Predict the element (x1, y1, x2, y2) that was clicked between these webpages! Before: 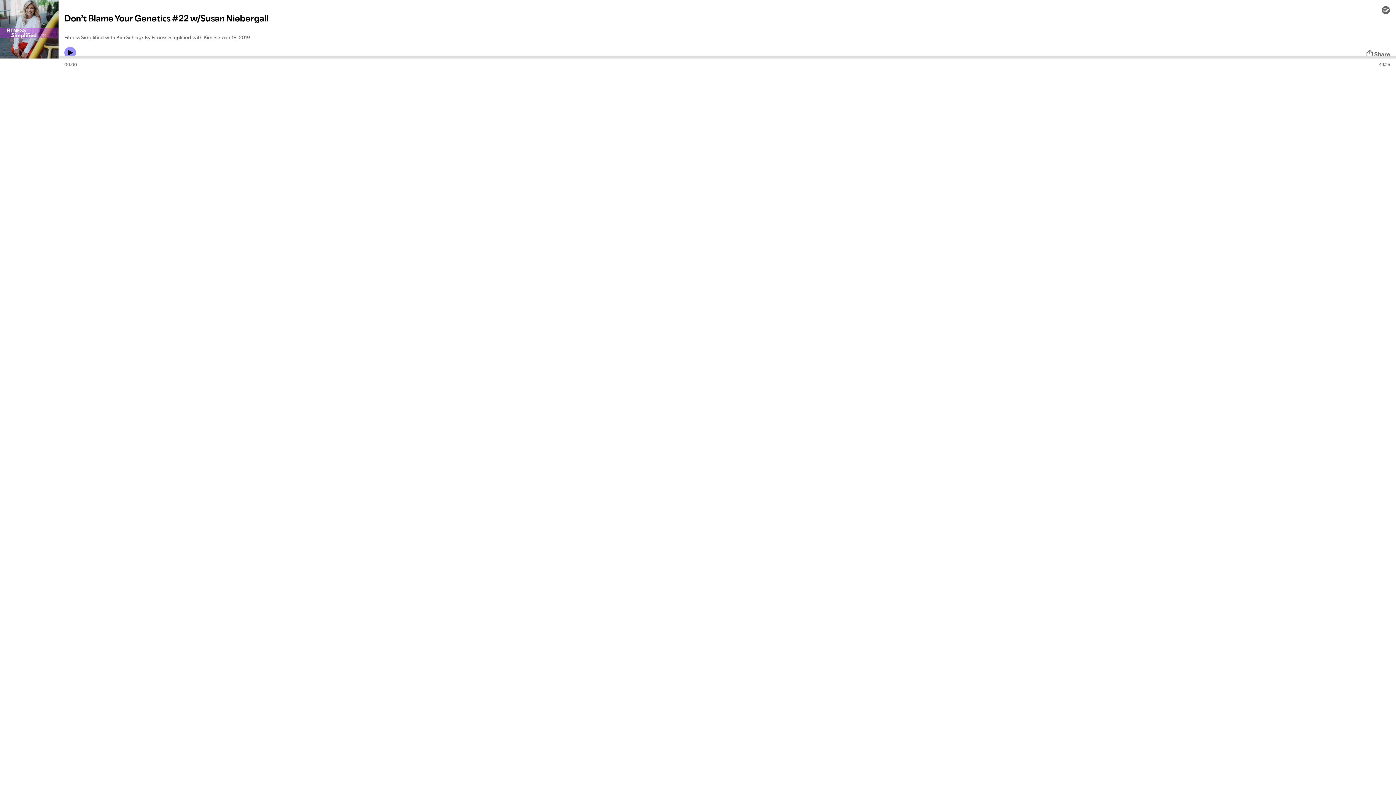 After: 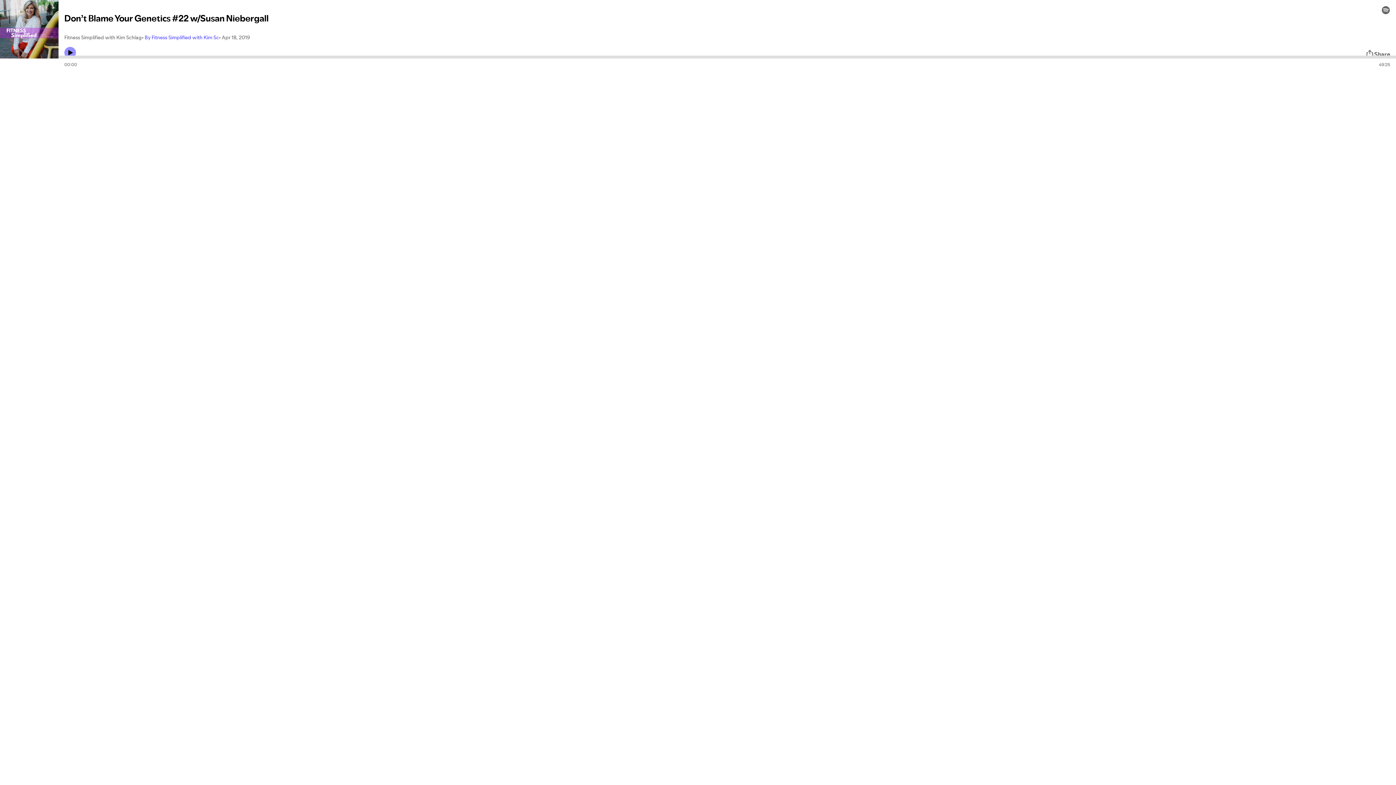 Action: label: By Fitness Simplified with Kim Sc bbox: (144, 33, 218, 41)